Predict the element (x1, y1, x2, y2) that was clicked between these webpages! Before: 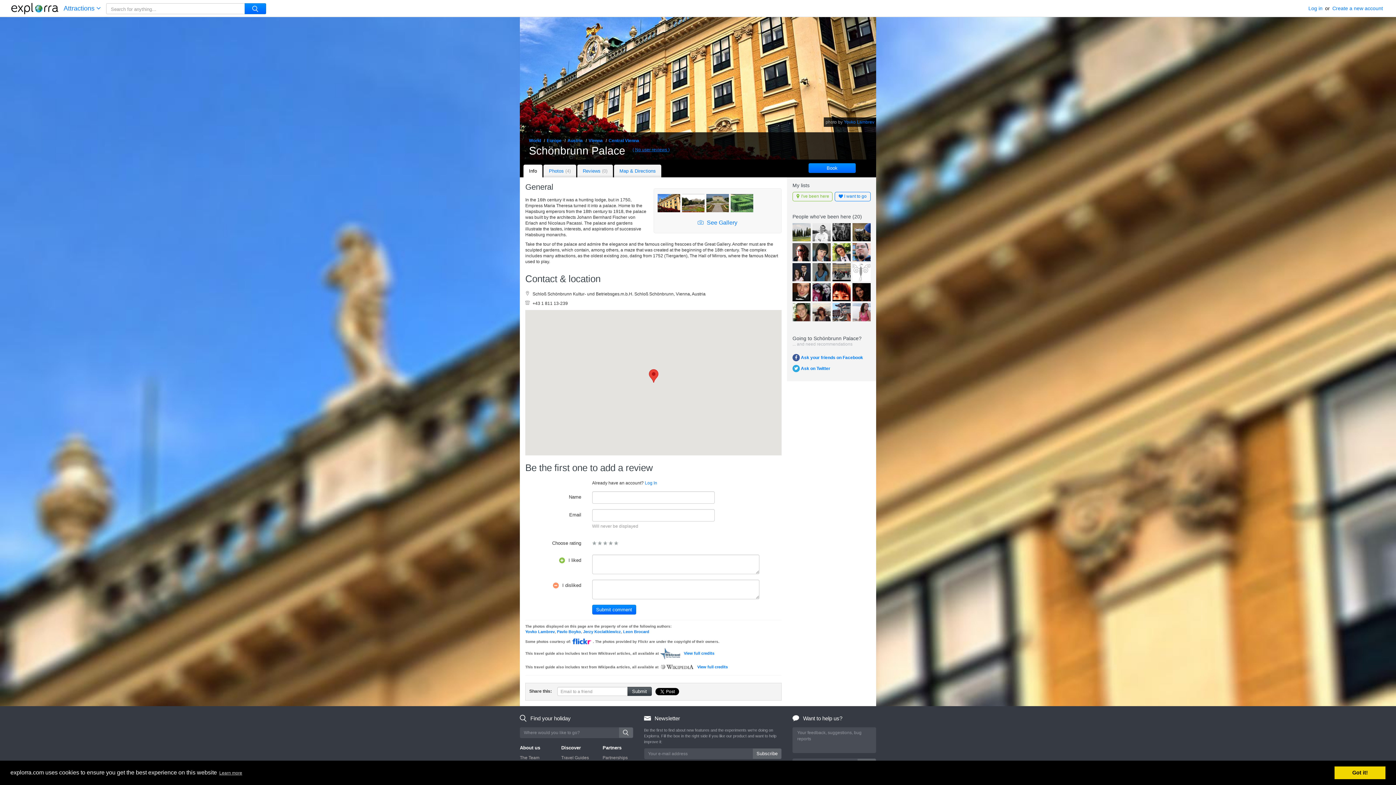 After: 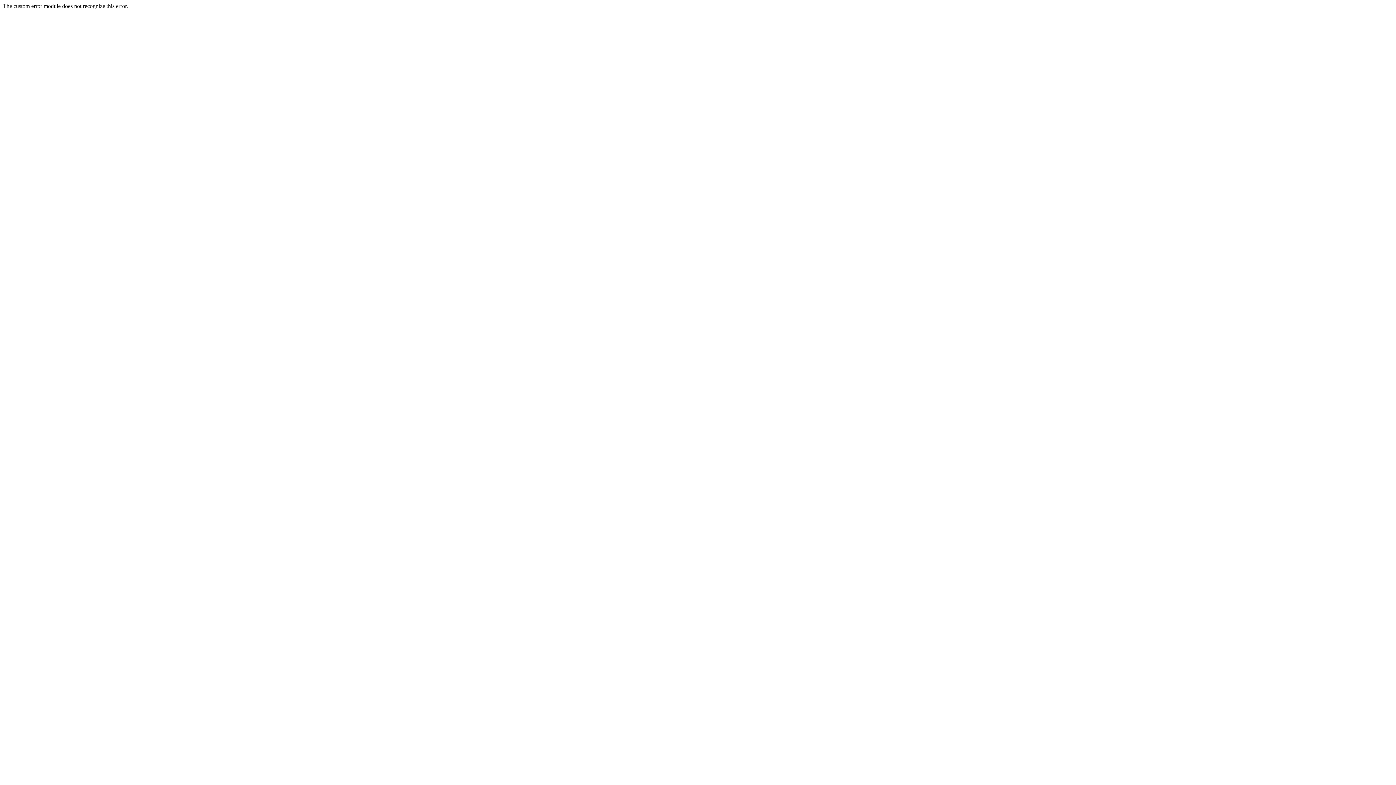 Action: bbox: (852, 283, 870, 301)